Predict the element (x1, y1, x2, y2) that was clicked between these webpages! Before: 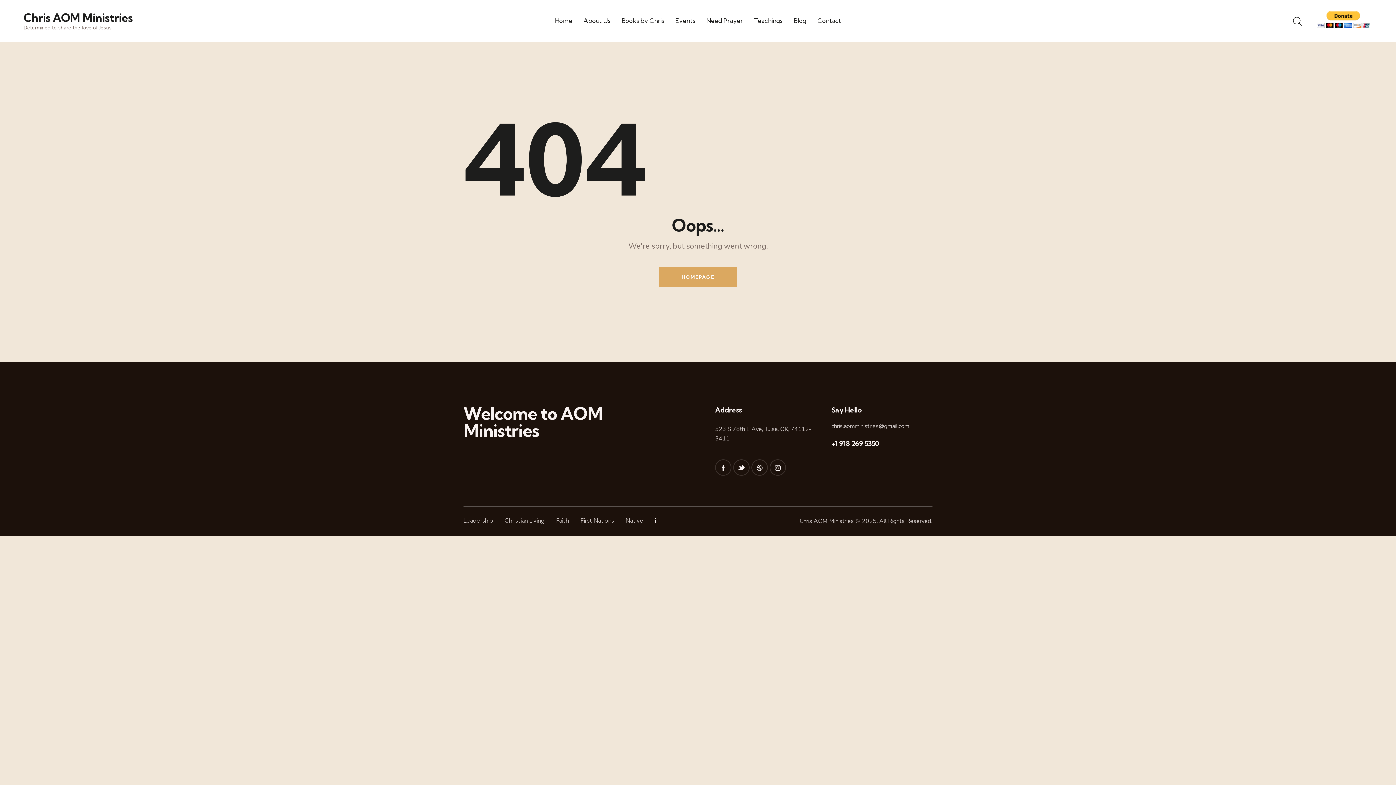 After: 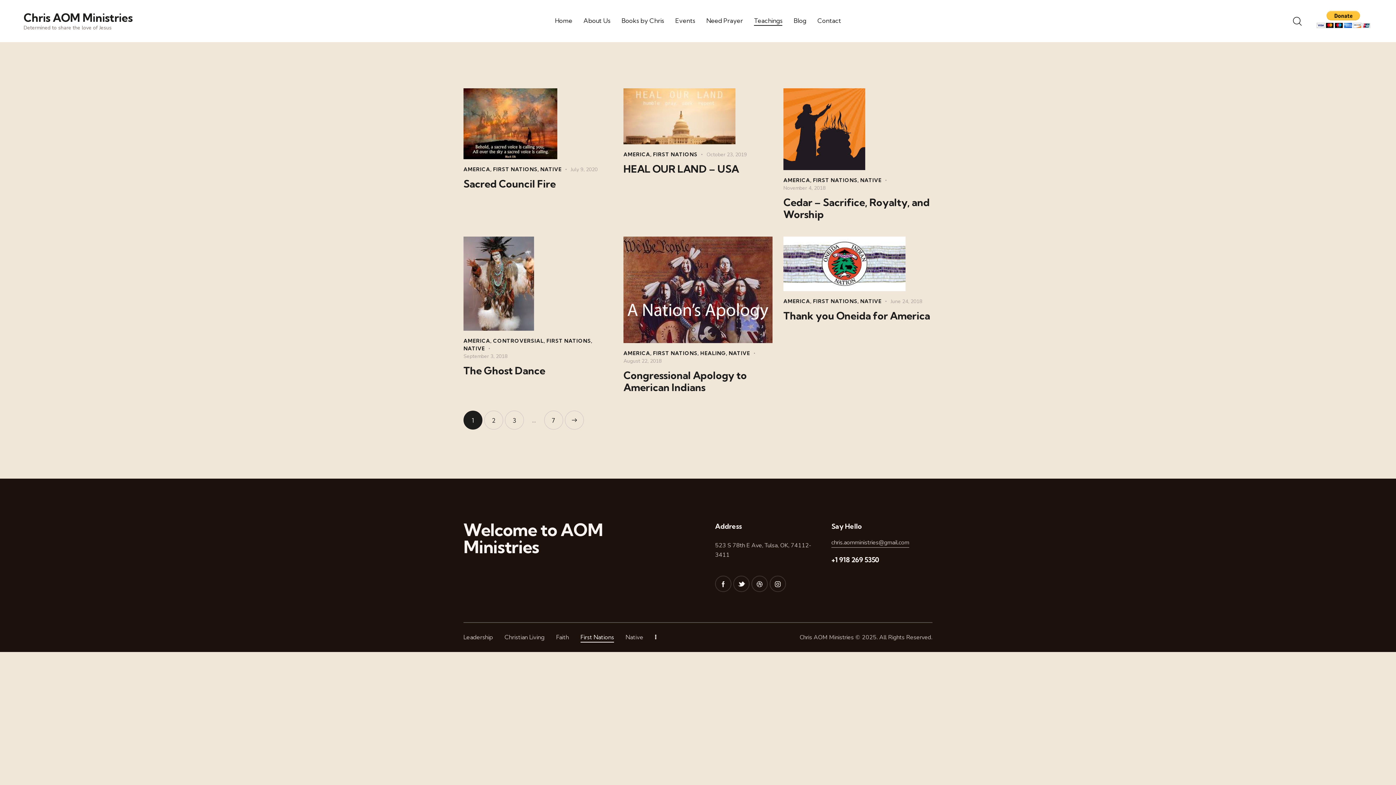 Action: label: First Nations bbox: (574, 513, 620, 529)